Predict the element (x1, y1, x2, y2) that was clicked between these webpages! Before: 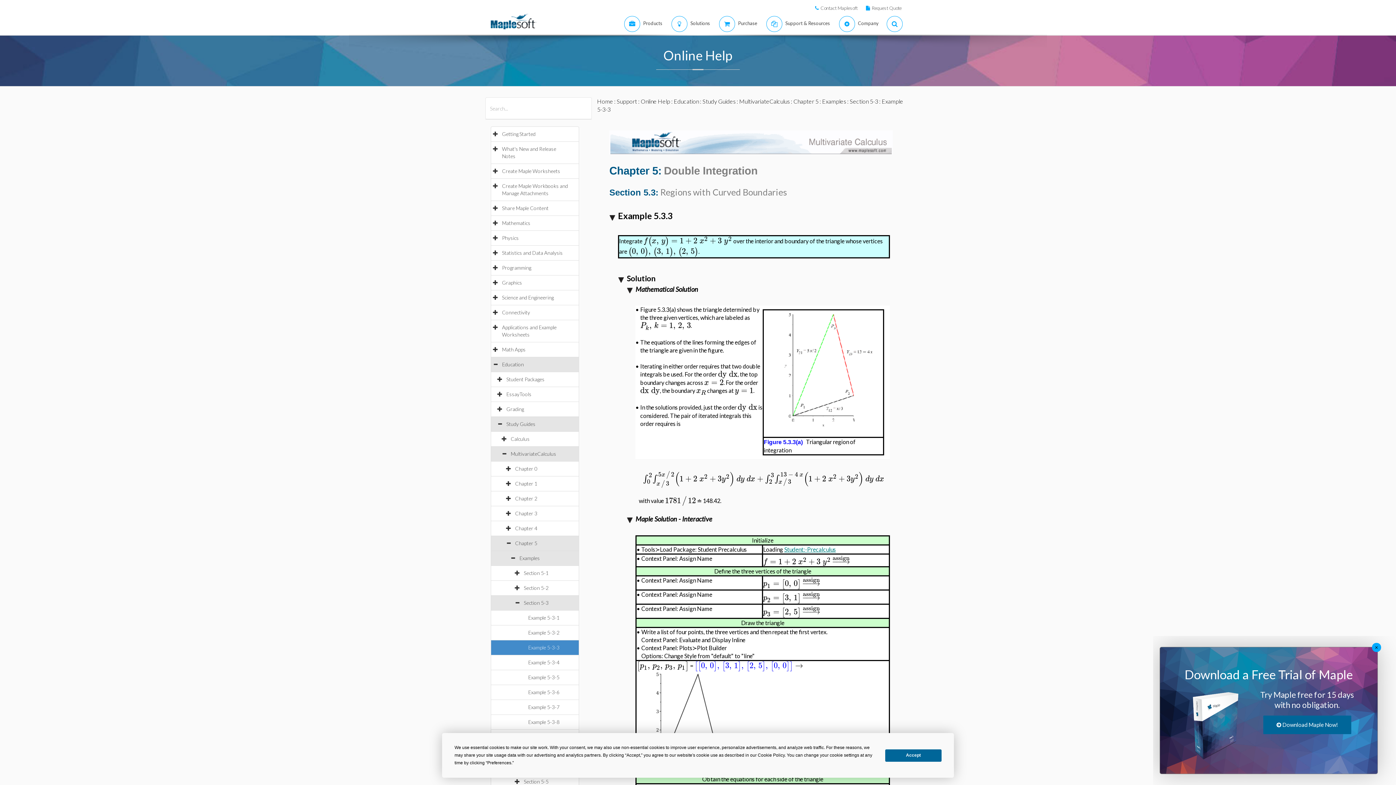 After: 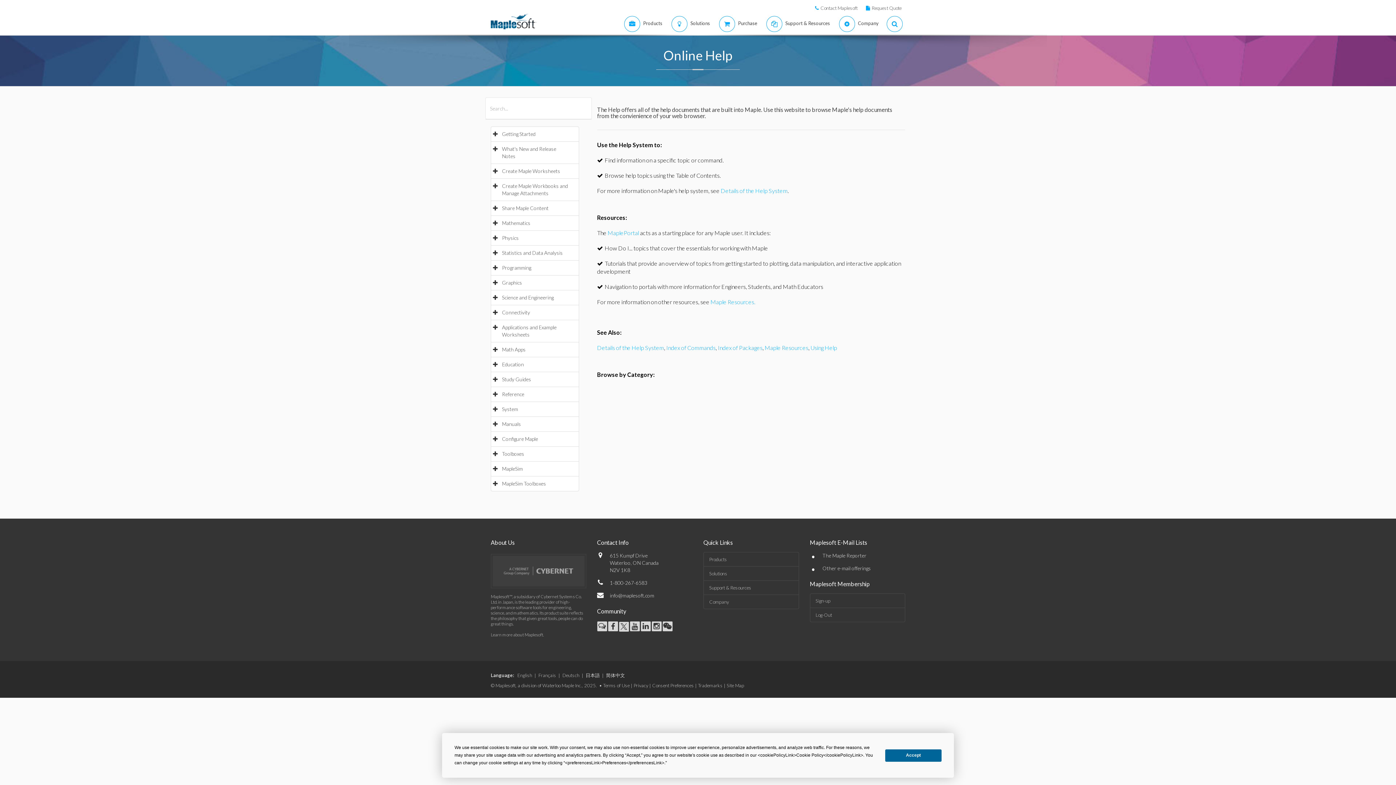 Action: label: Online Help bbox: (640, 97, 670, 104)